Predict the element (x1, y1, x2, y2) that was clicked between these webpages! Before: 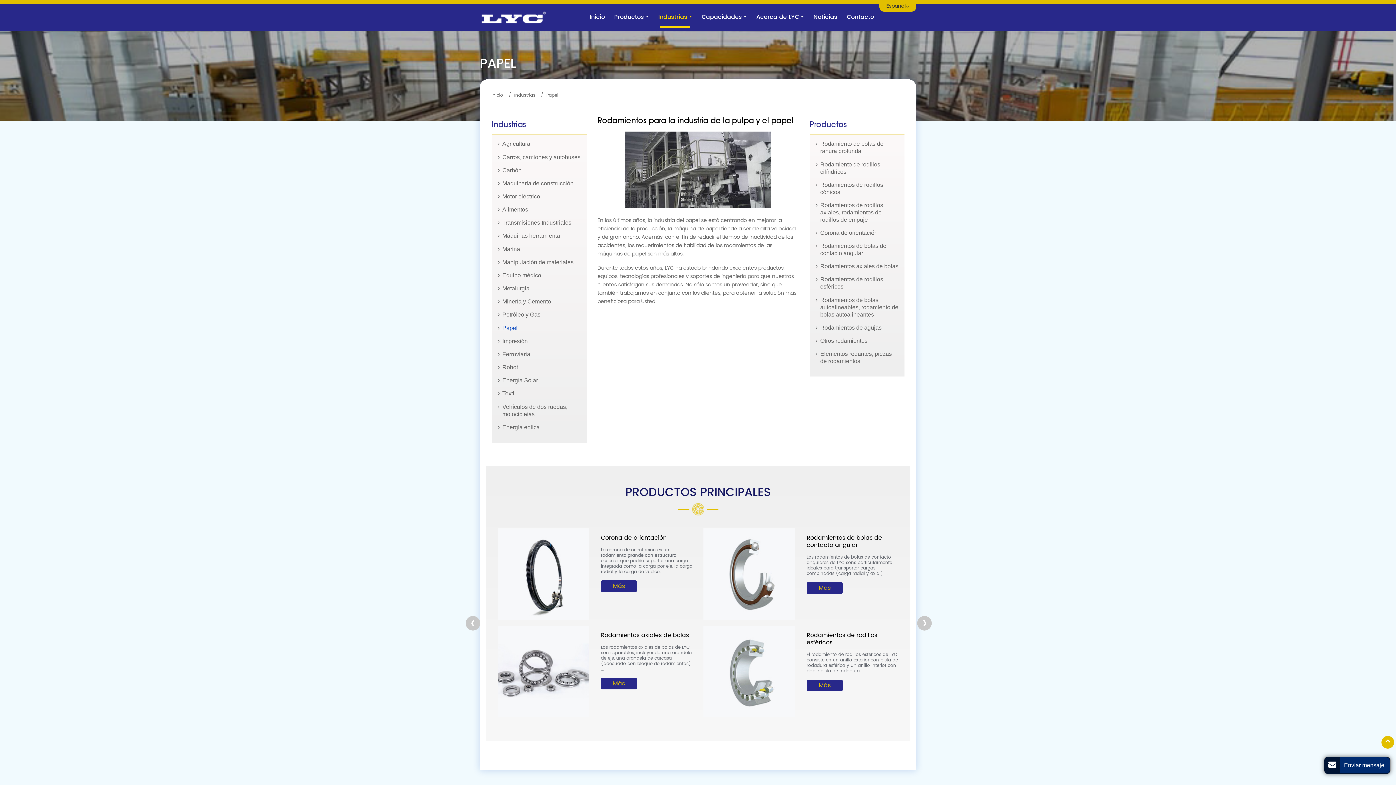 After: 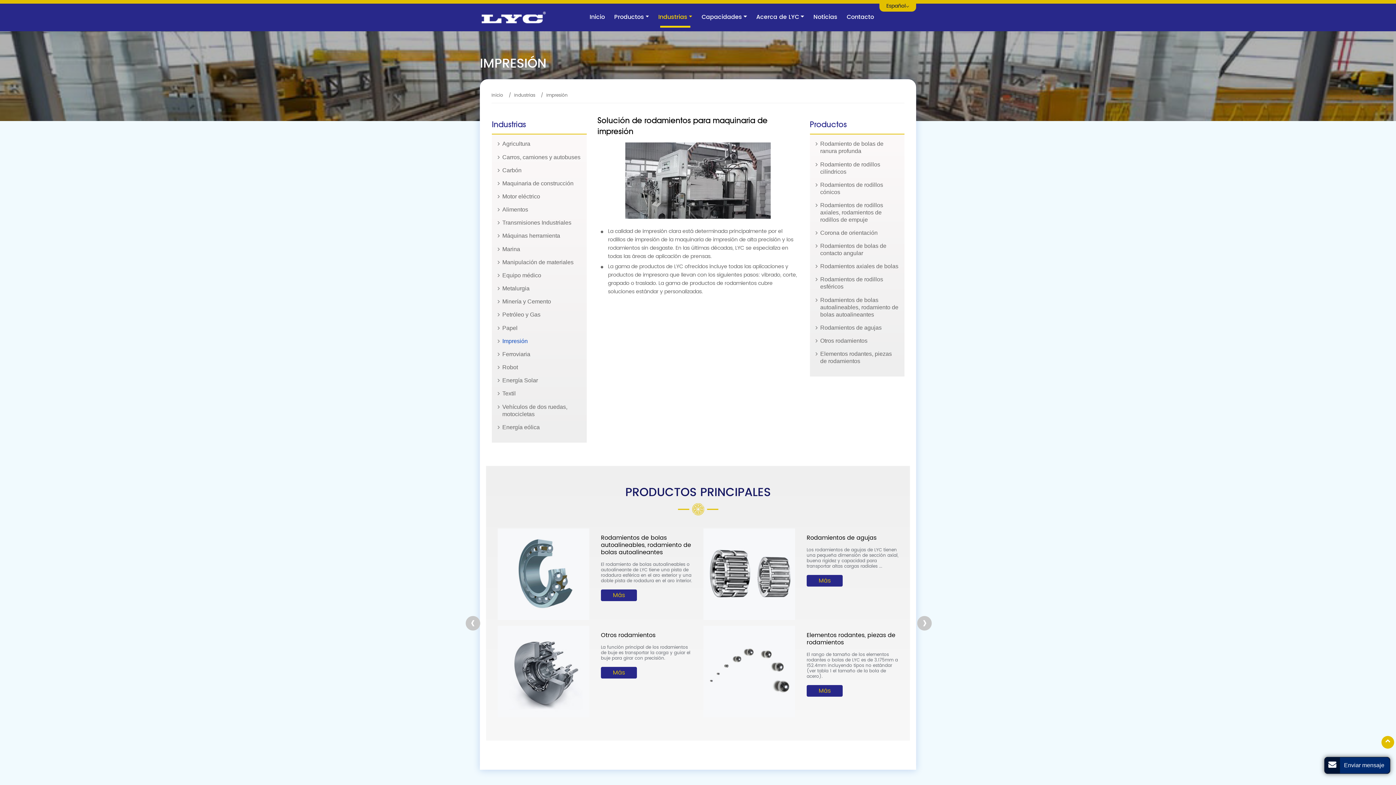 Action: bbox: (497, 337, 580, 347) label: Impresión